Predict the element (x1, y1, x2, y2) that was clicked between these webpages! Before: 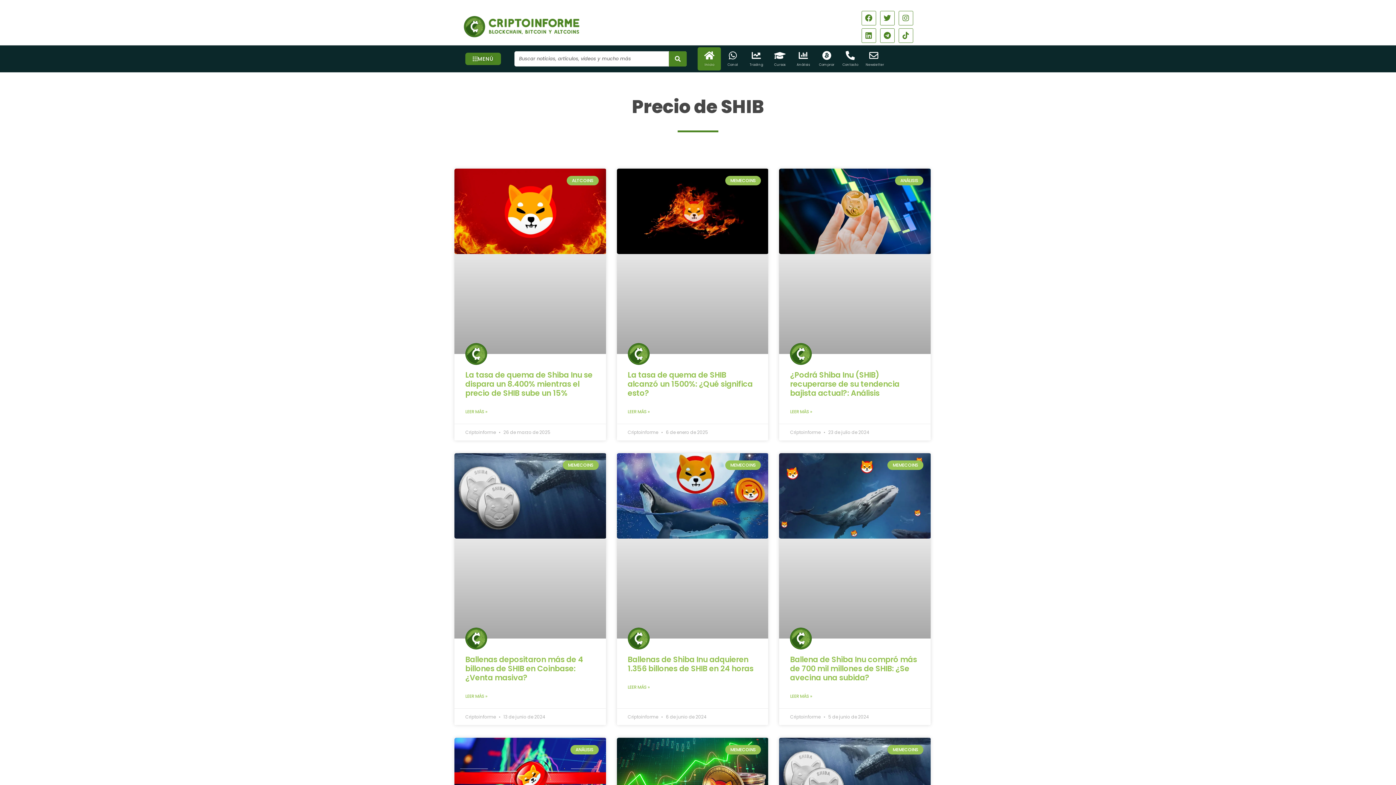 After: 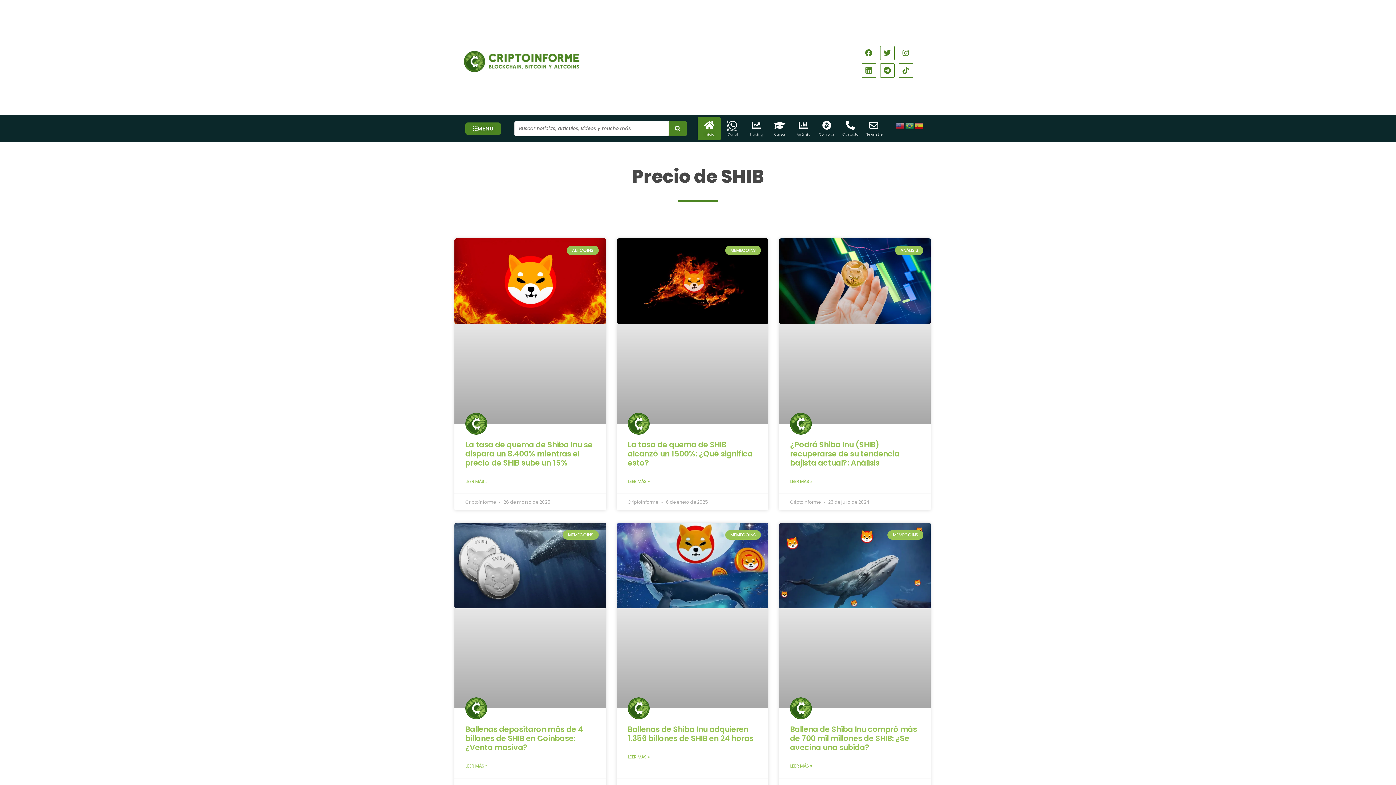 Action: label: Canal bbox: (728, 50, 737, 60)